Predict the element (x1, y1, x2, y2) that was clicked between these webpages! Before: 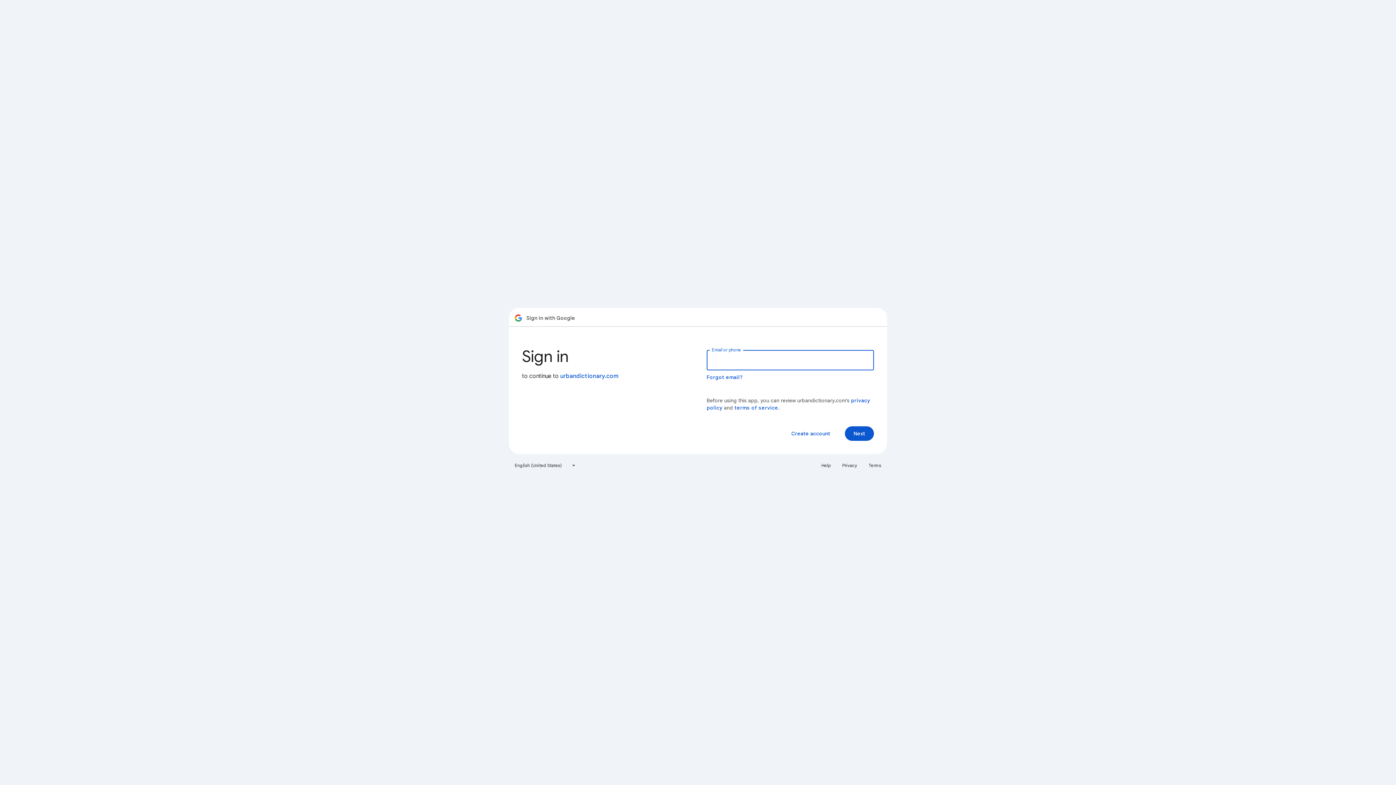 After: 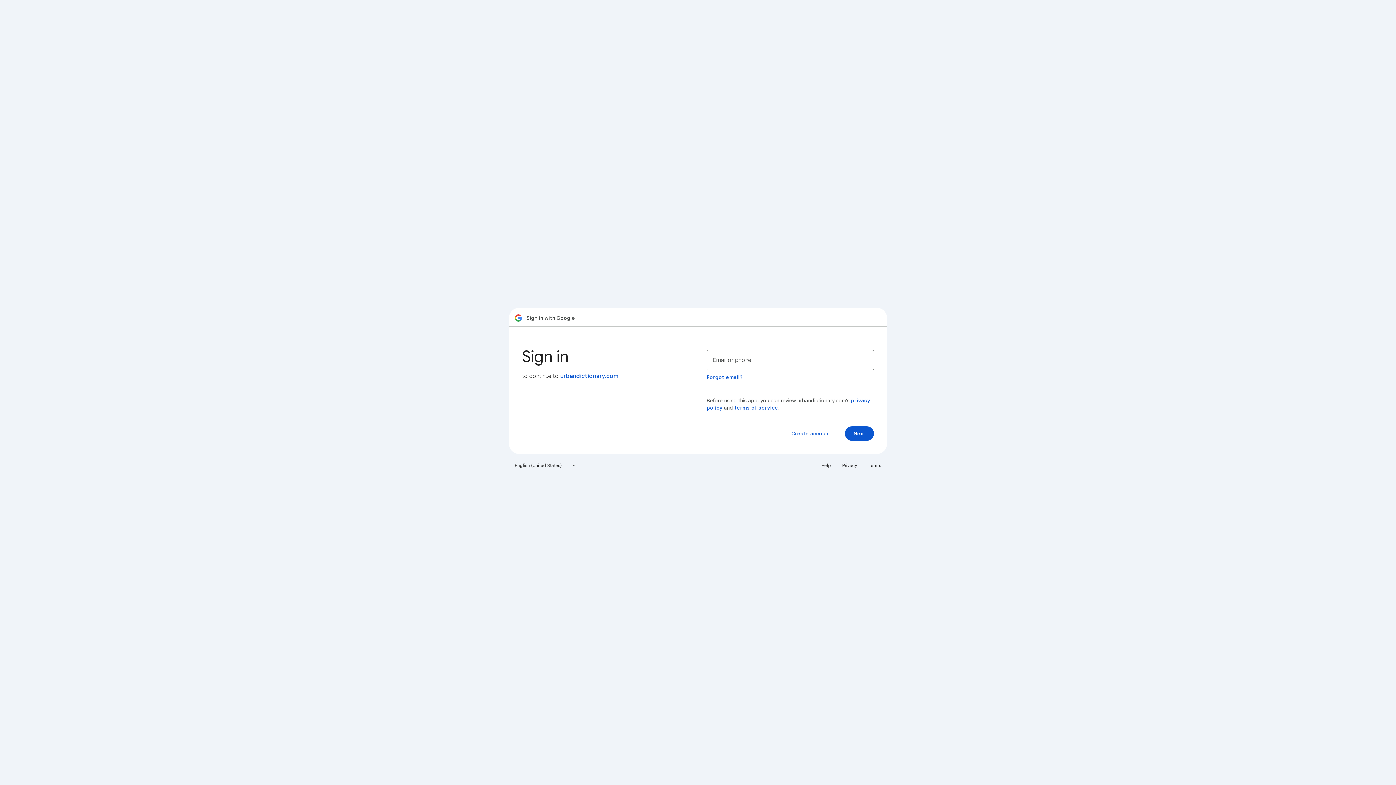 Action: bbox: (734, 404, 778, 411) label: terms of service